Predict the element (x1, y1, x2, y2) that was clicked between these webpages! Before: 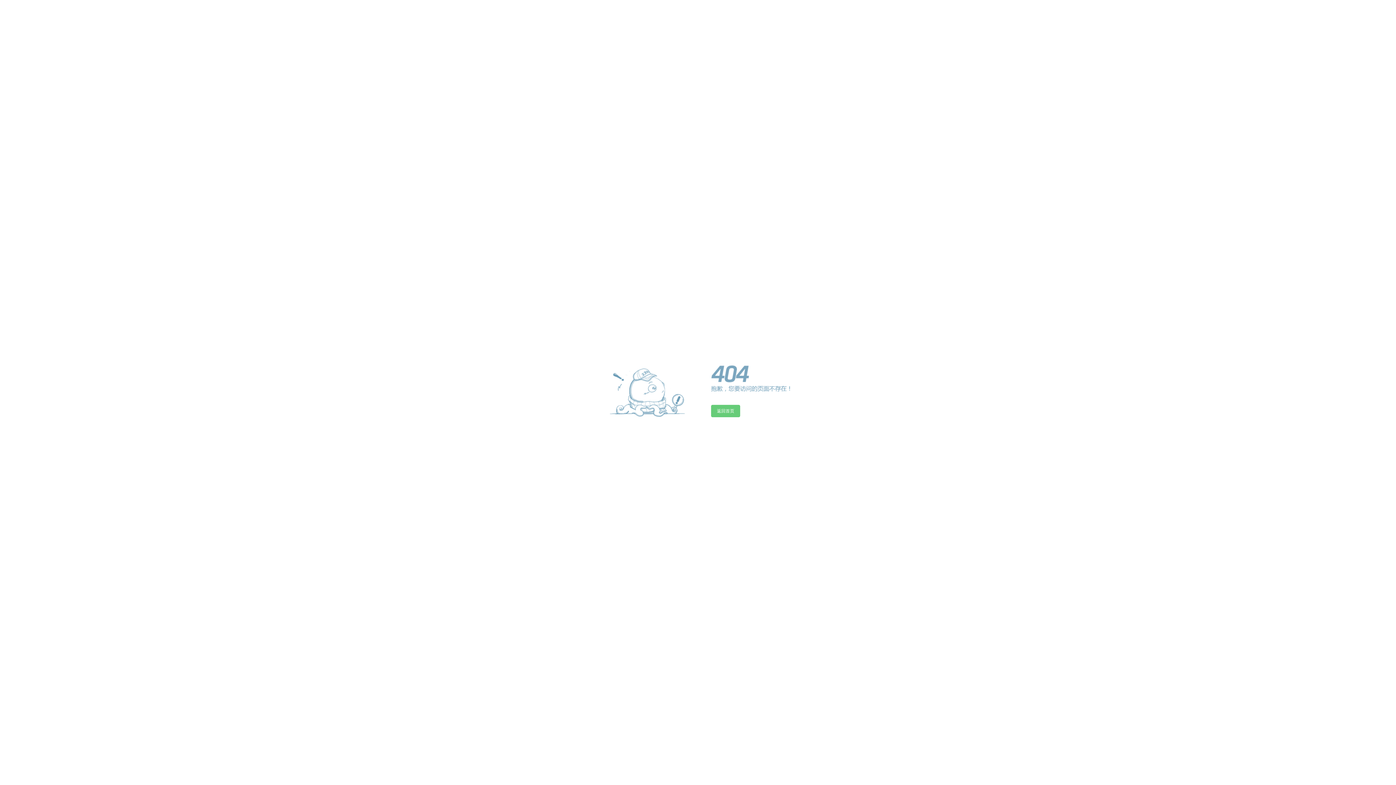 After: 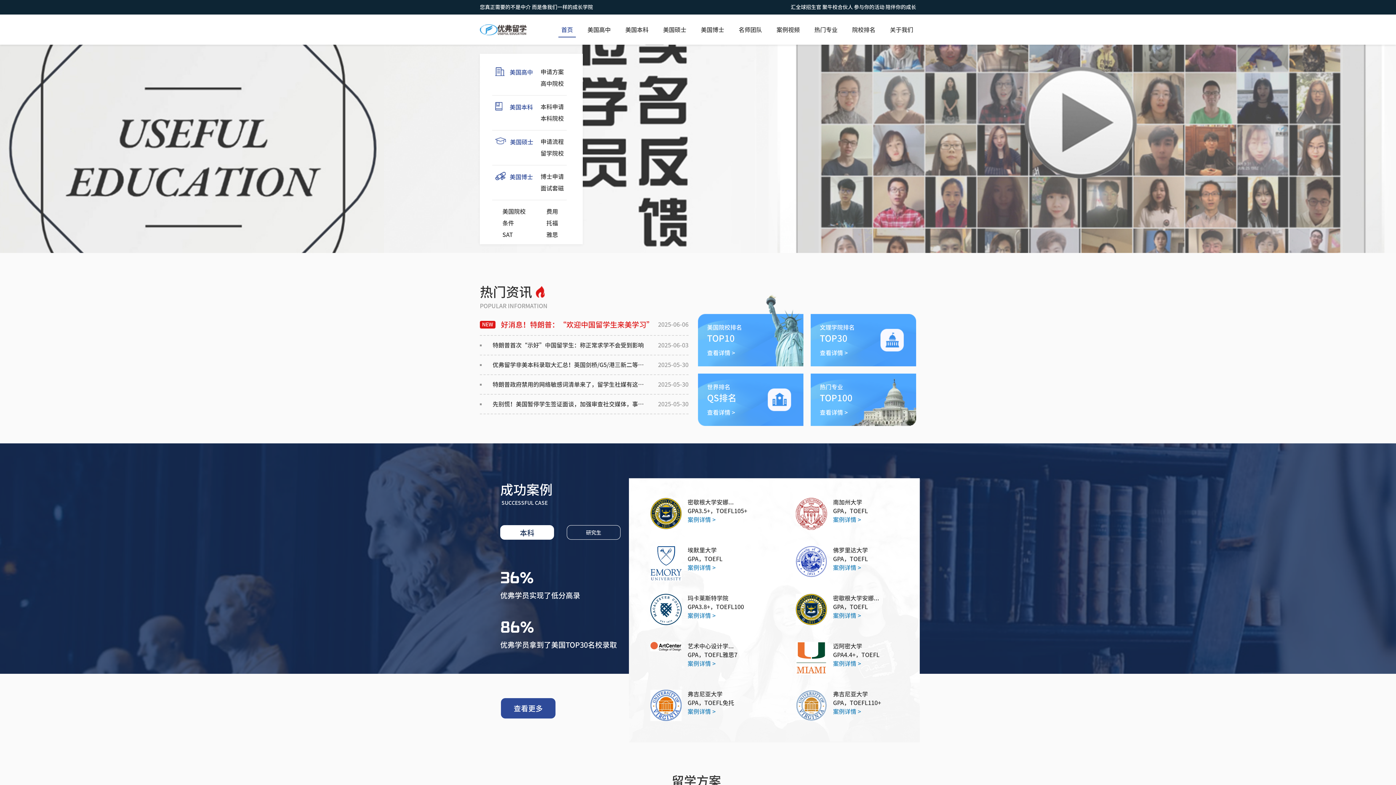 Action: bbox: (711, 405, 740, 417) label: 返回首页